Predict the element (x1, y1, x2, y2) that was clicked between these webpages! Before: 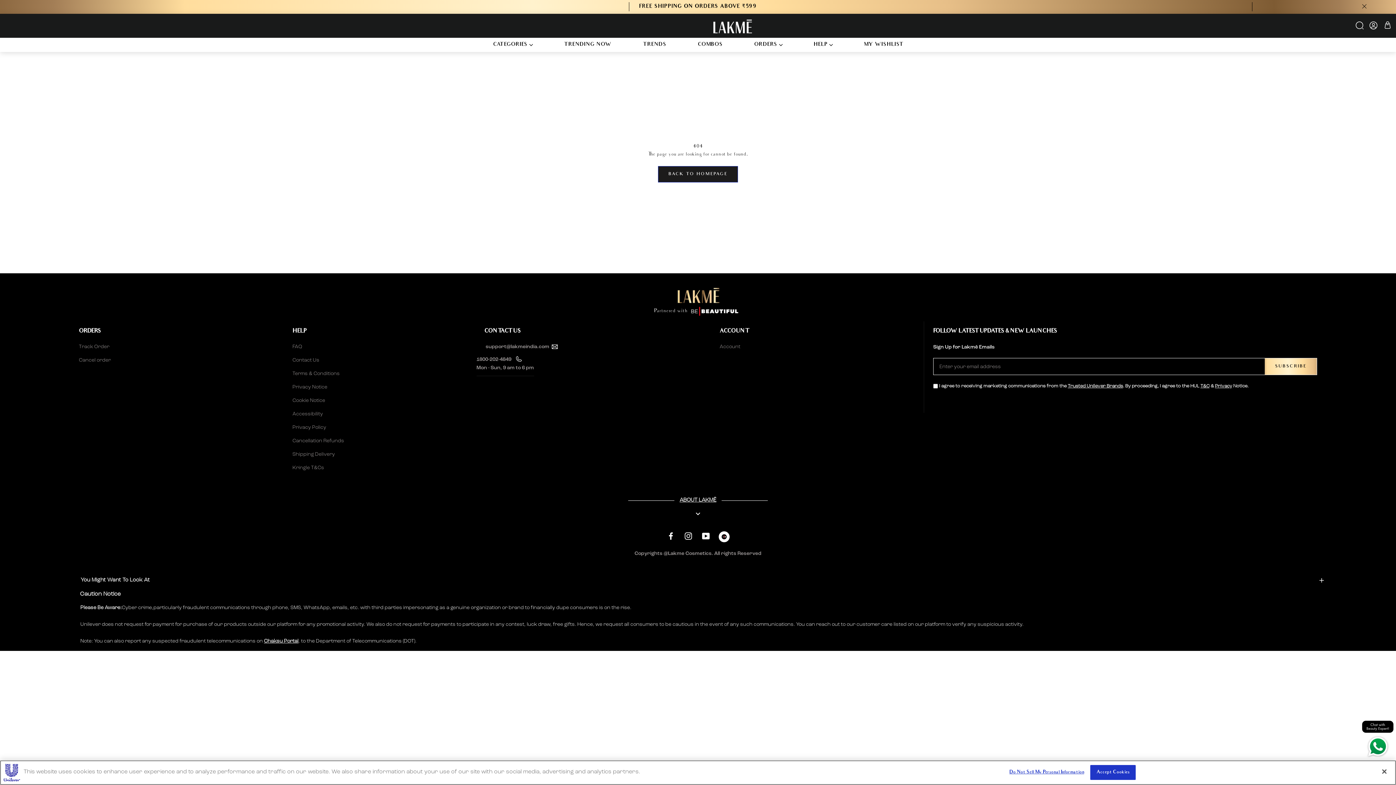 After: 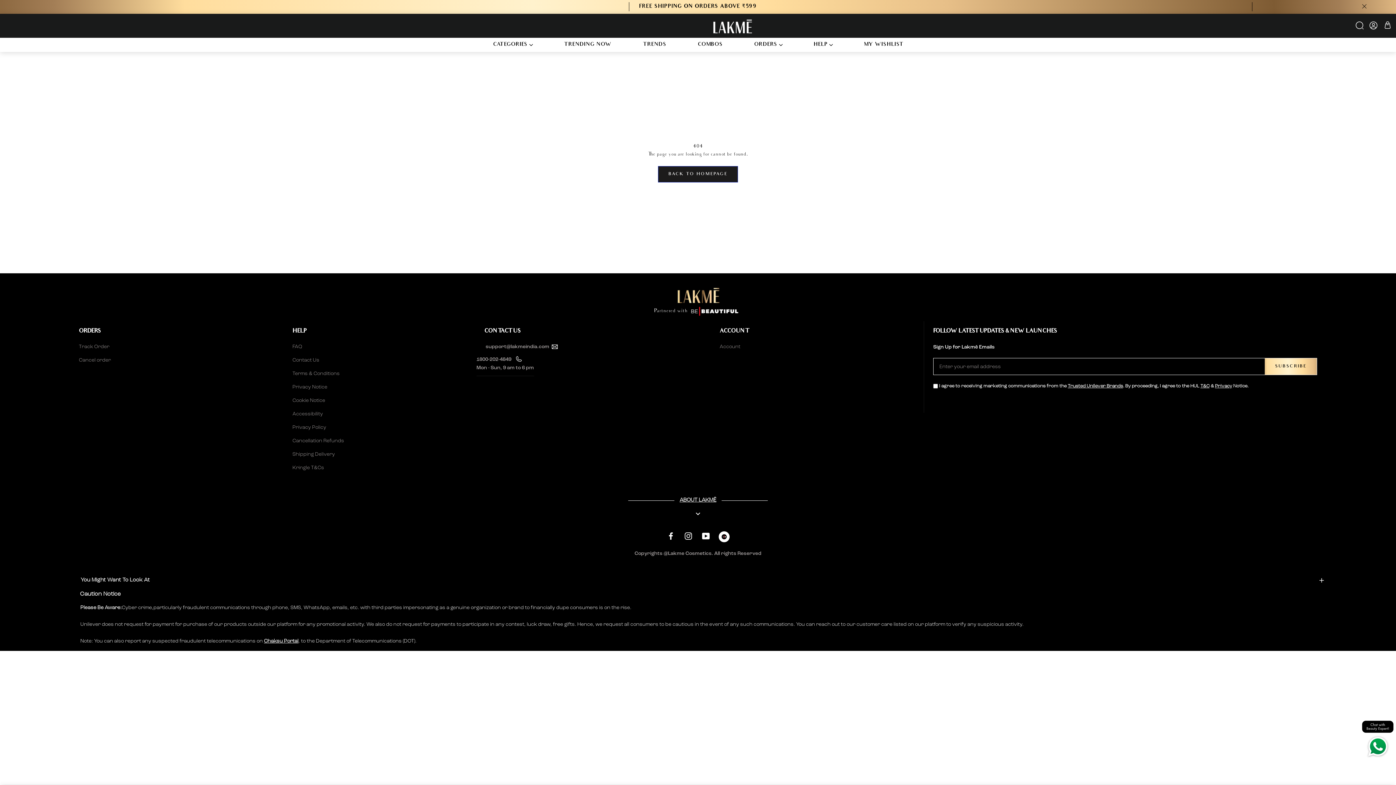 Action: label: Close bbox: (1376, 764, 1392, 780)